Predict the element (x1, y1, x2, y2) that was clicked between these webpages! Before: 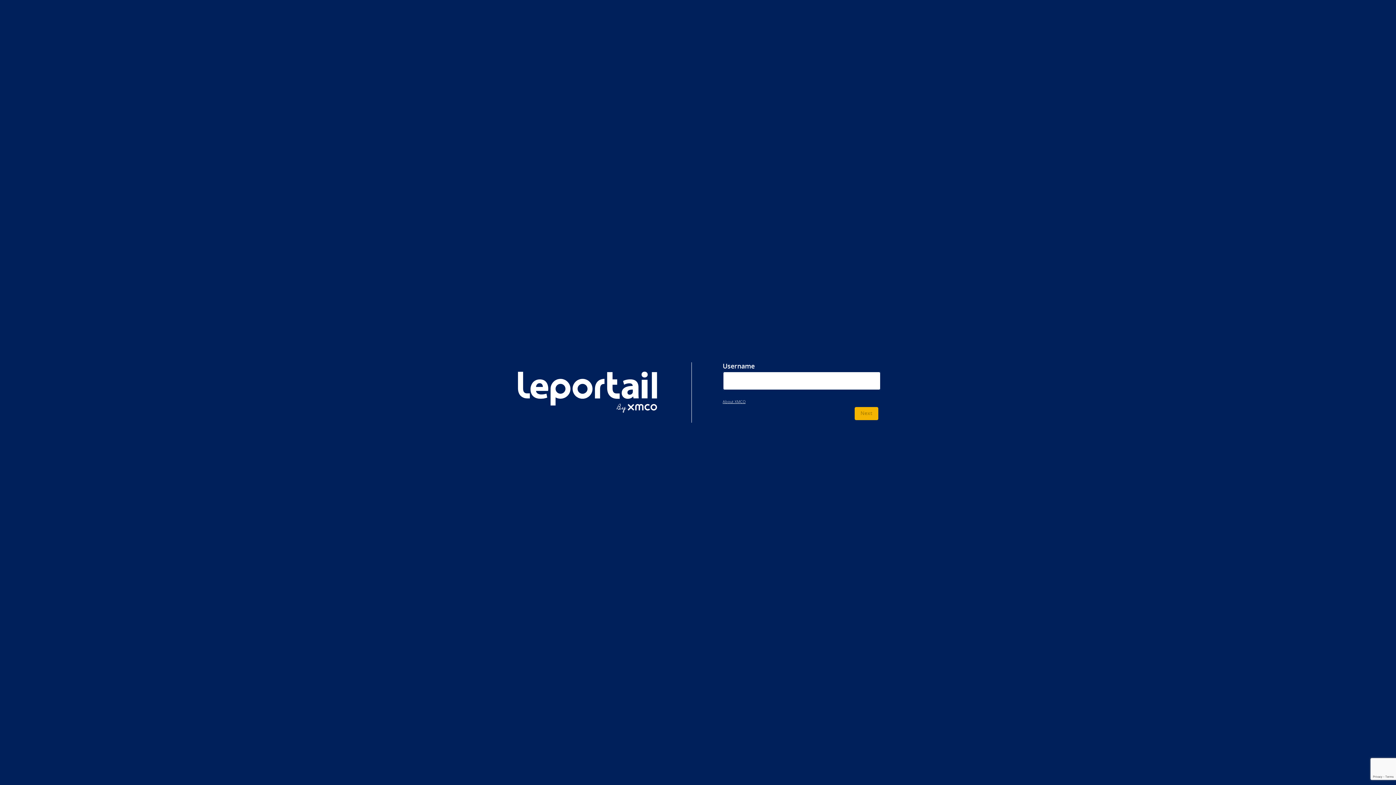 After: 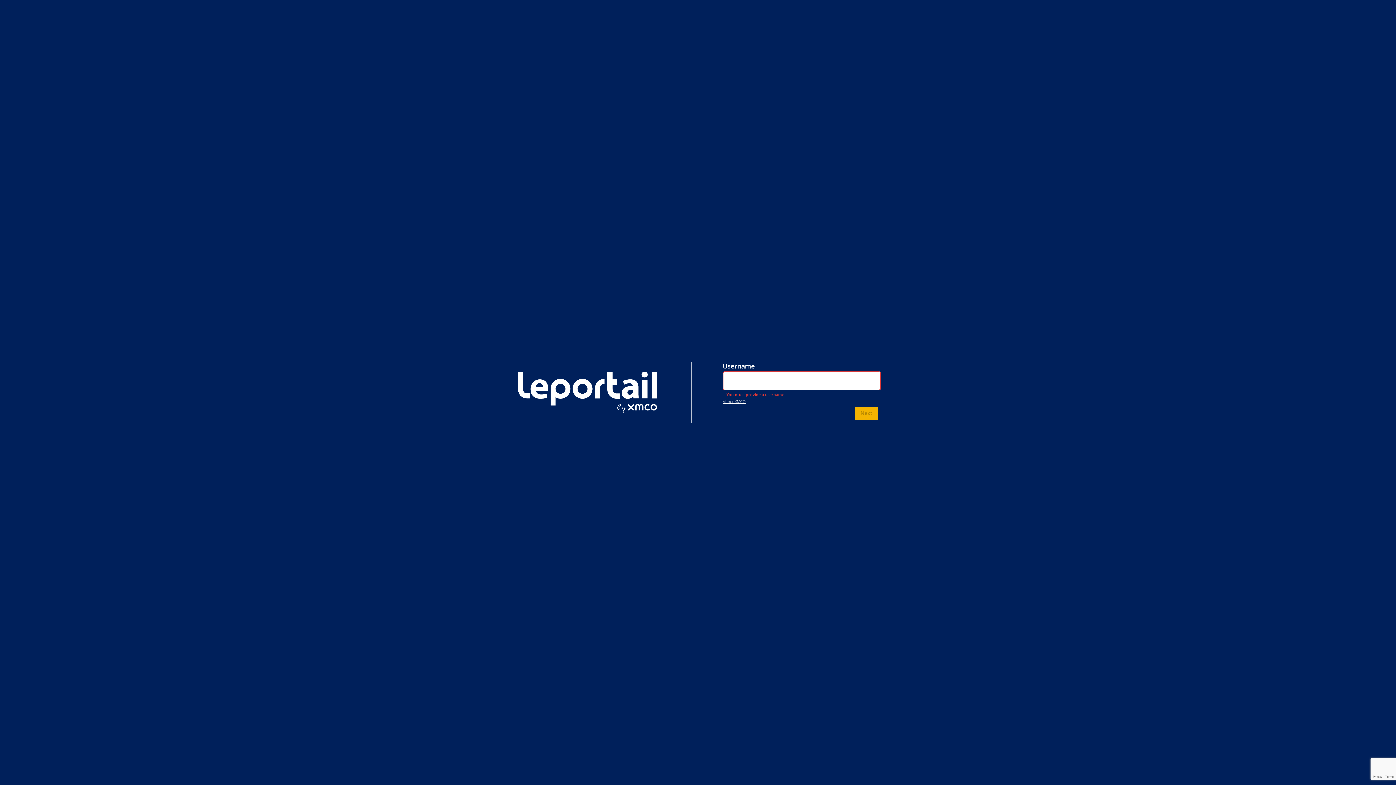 Action: label: About XMCO bbox: (722, 399, 745, 404)